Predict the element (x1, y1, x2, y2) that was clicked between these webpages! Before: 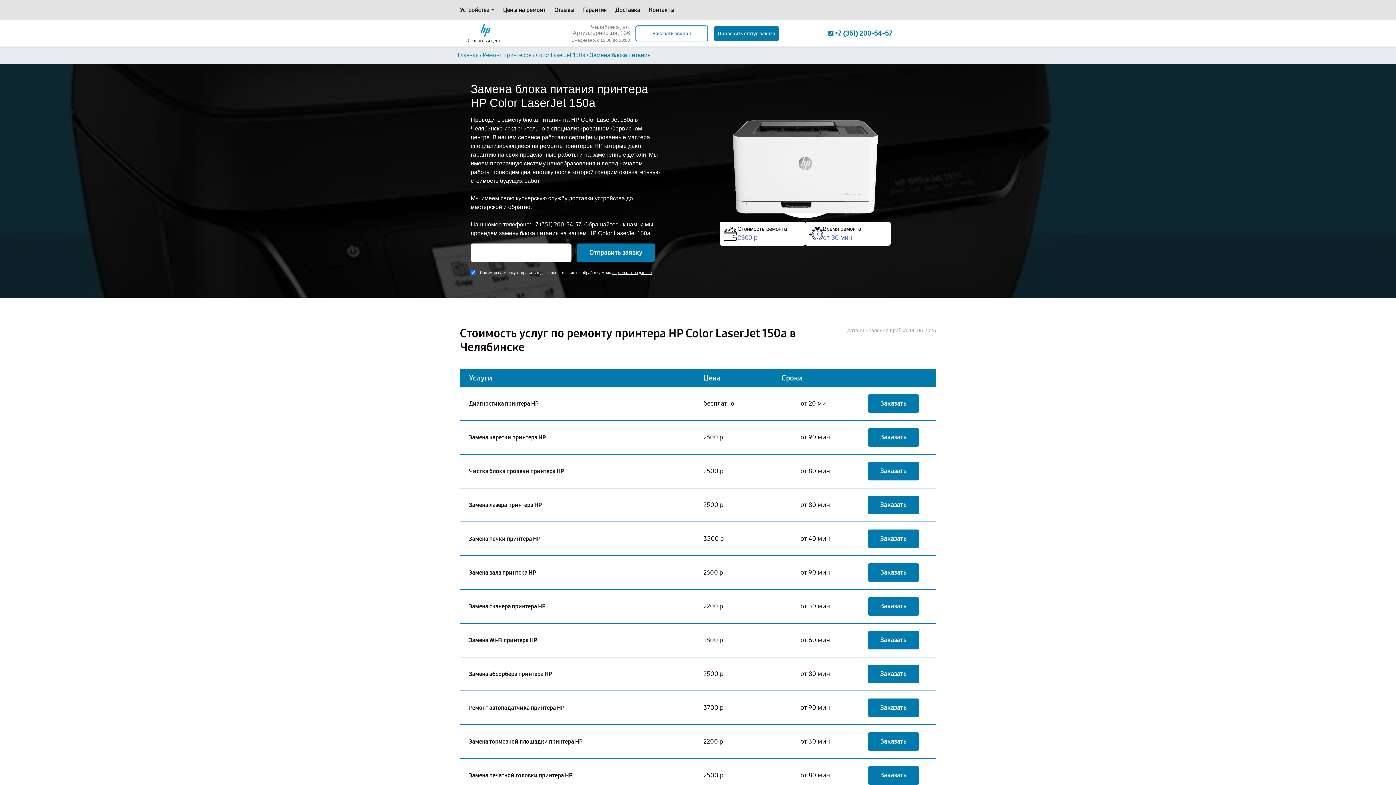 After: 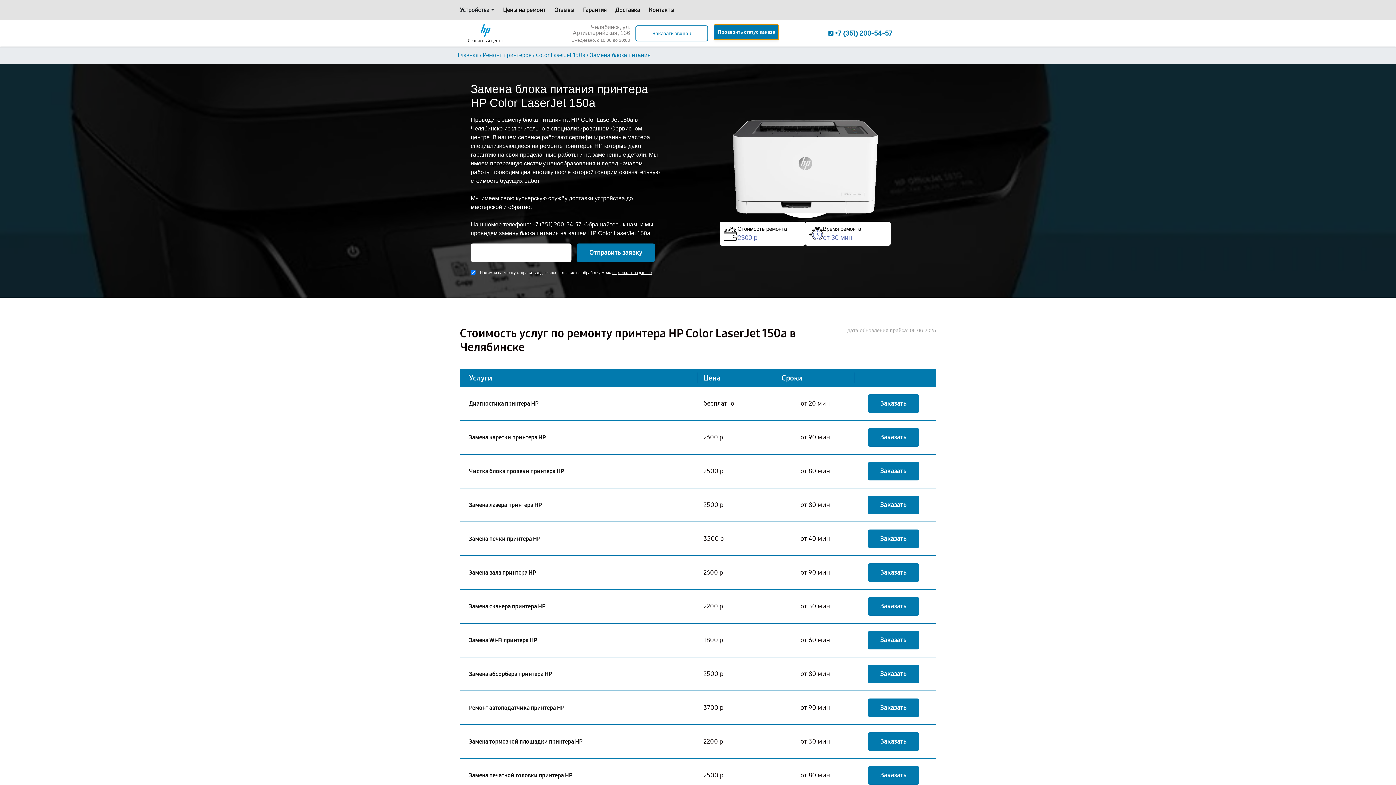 Action: label: Проверить статус заказа bbox: (713, 25, 779, 41)